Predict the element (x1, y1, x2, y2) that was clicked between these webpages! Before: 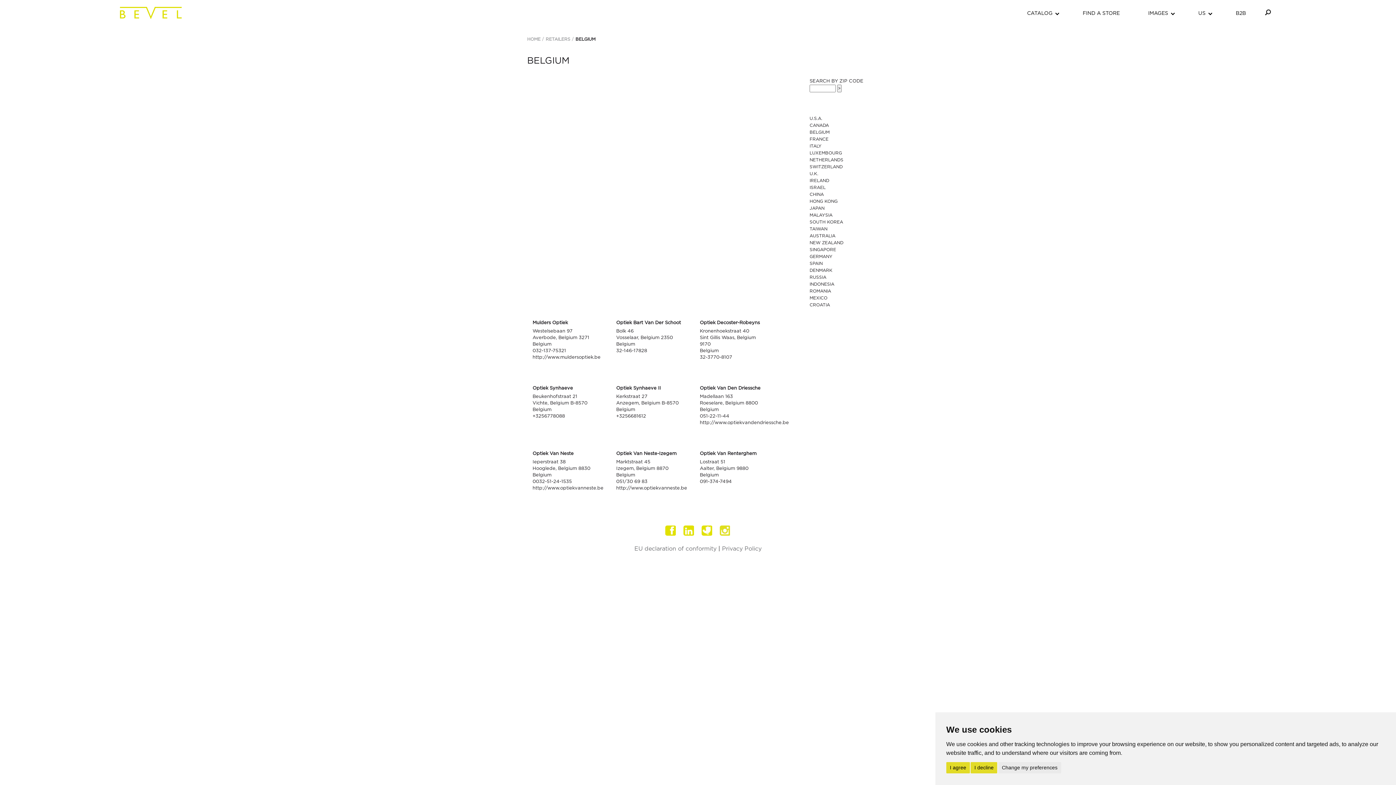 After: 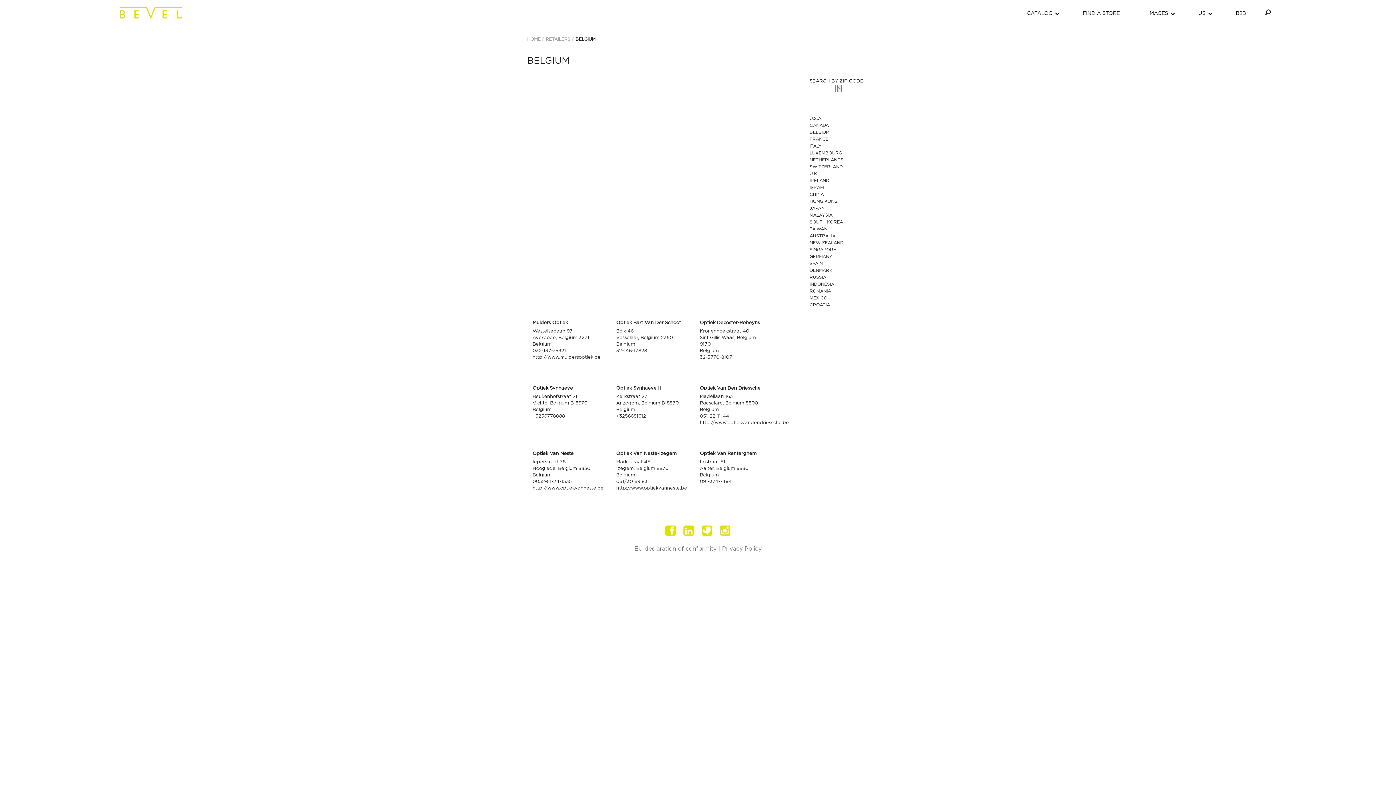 Action: bbox: (946, 762, 970, 773) label: I agree